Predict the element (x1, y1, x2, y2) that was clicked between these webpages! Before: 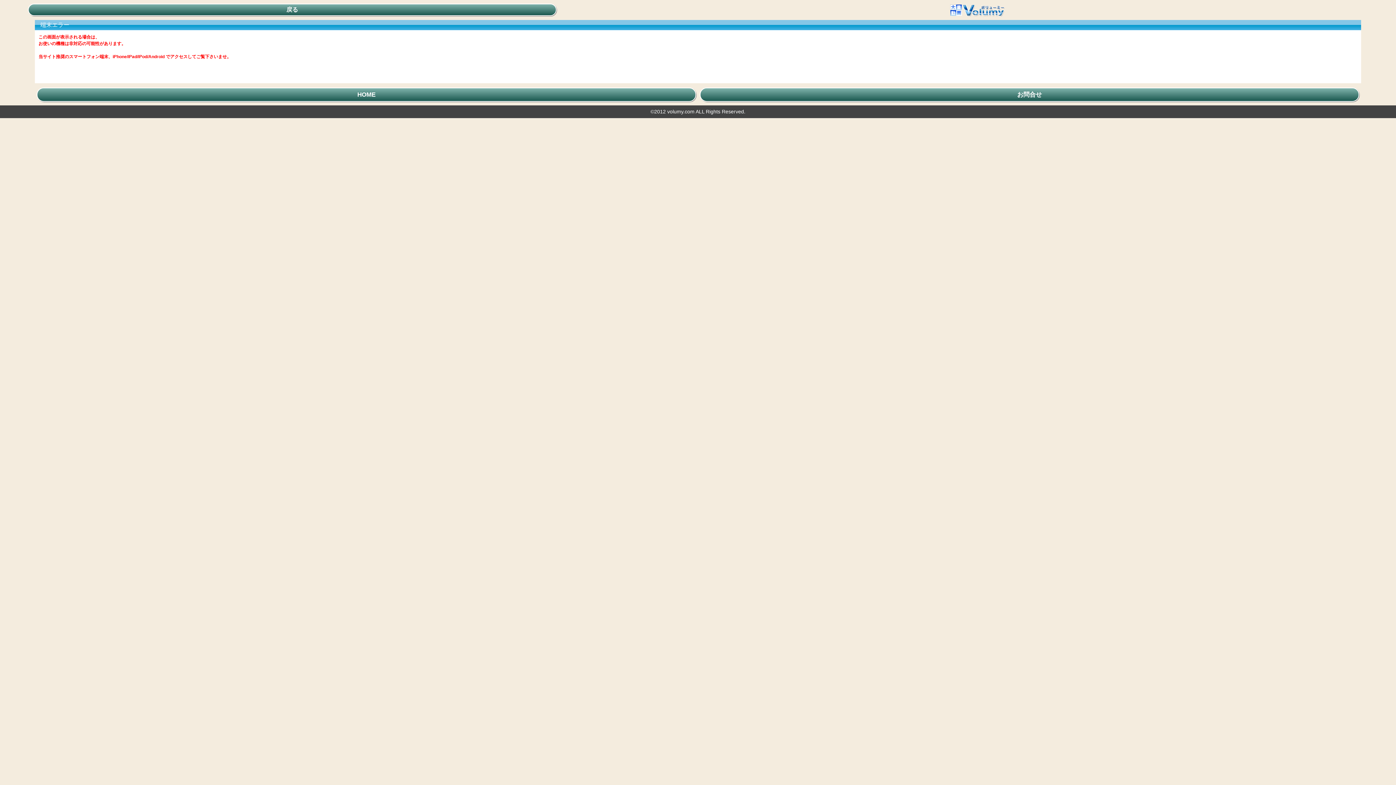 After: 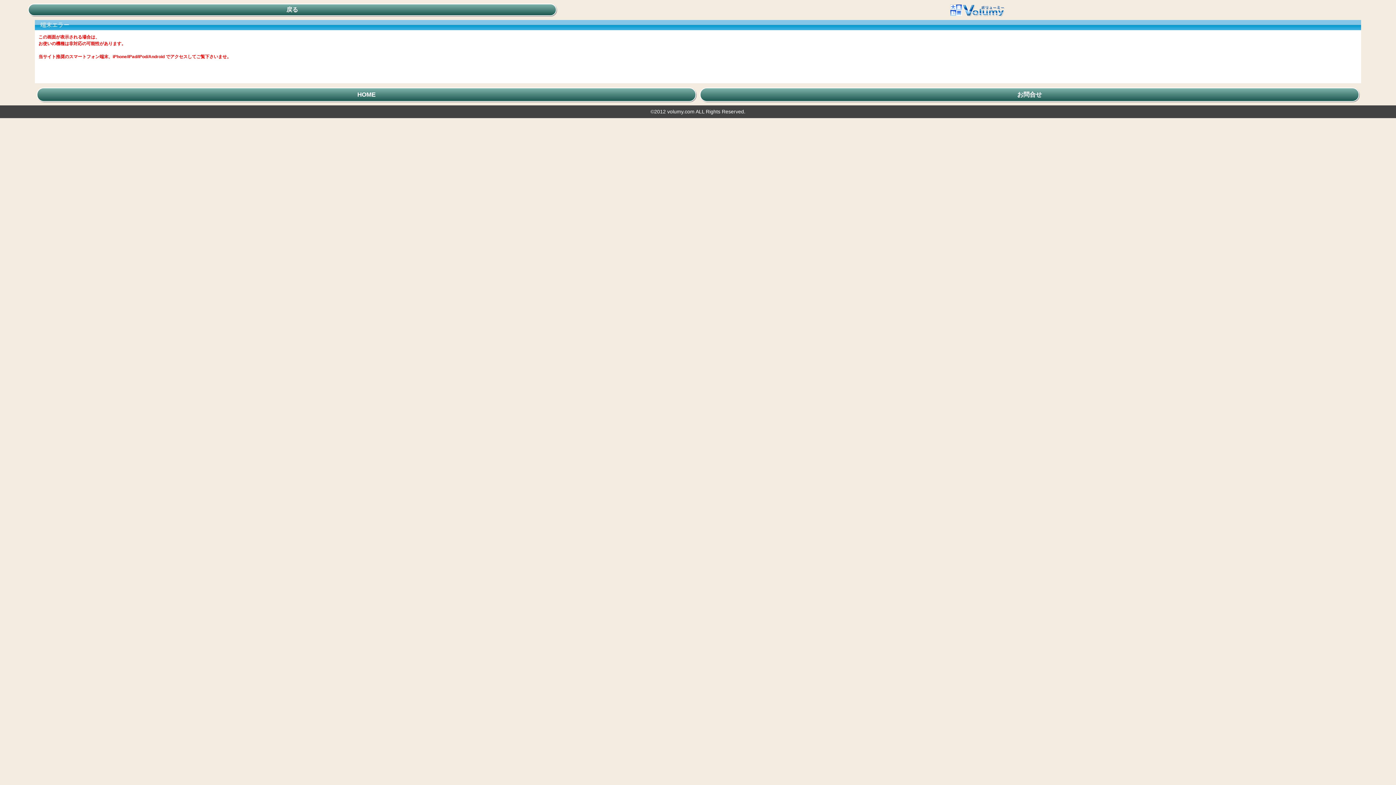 Action: label: お問合せ bbox: (700, 87, 1359, 101)